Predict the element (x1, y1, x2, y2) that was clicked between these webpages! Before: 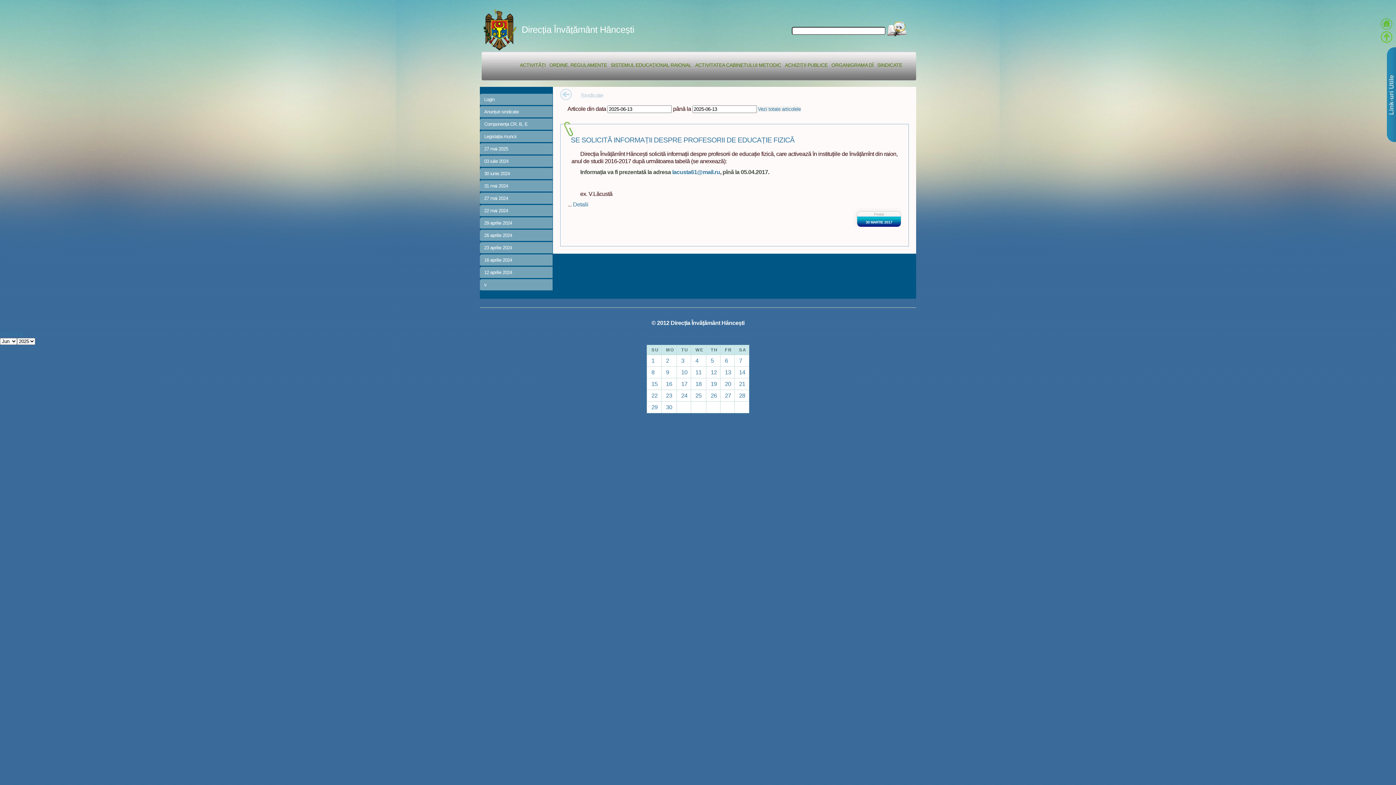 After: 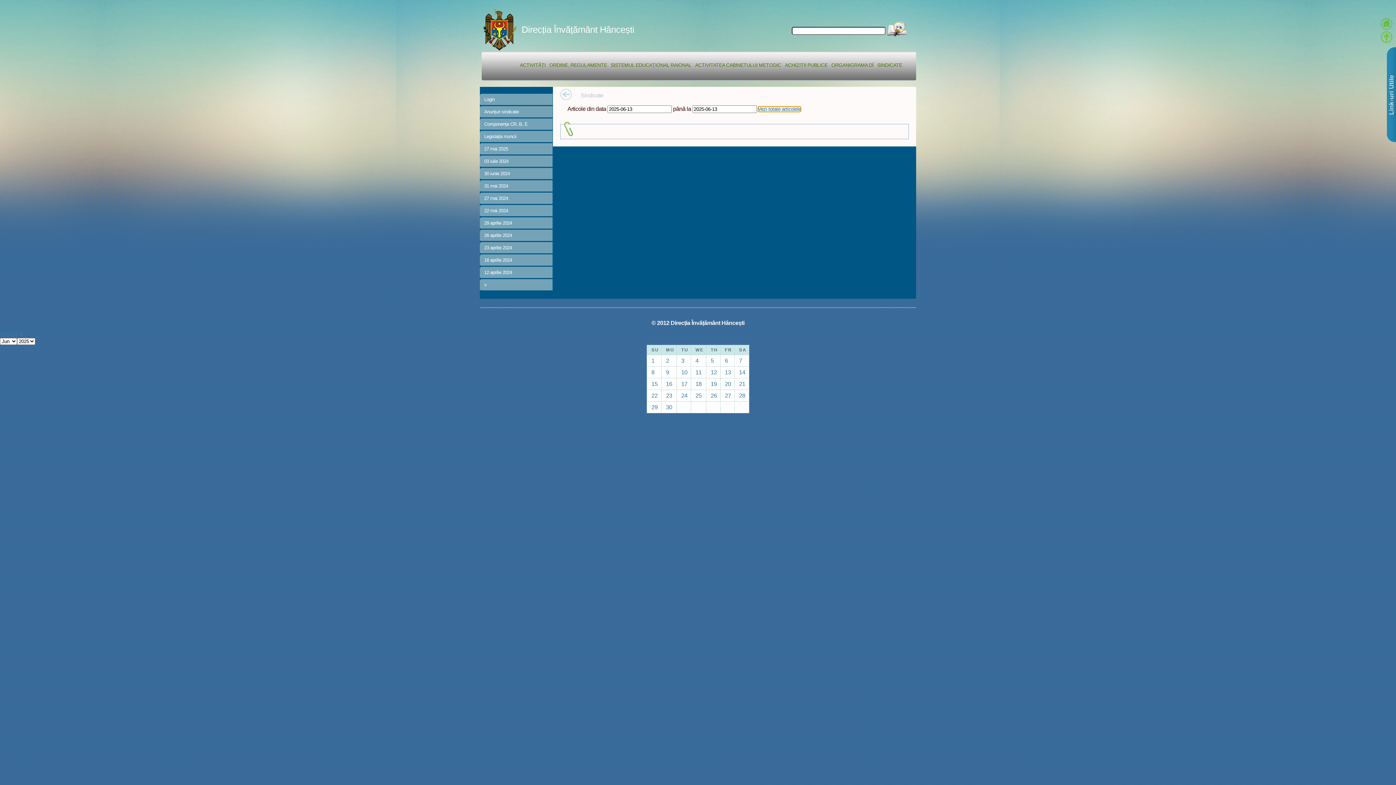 Action: label: Vezi totate articolele bbox: (758, 106, 801, 112)